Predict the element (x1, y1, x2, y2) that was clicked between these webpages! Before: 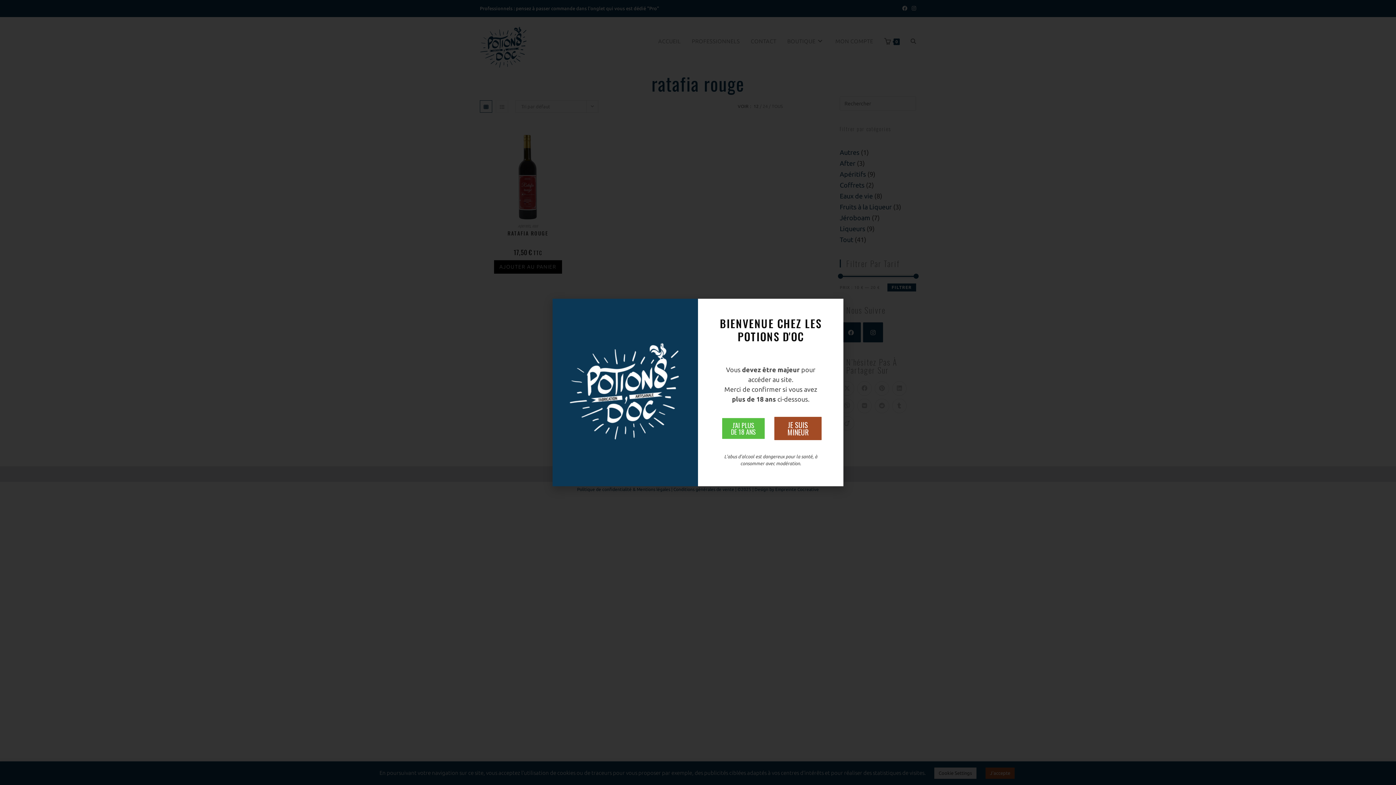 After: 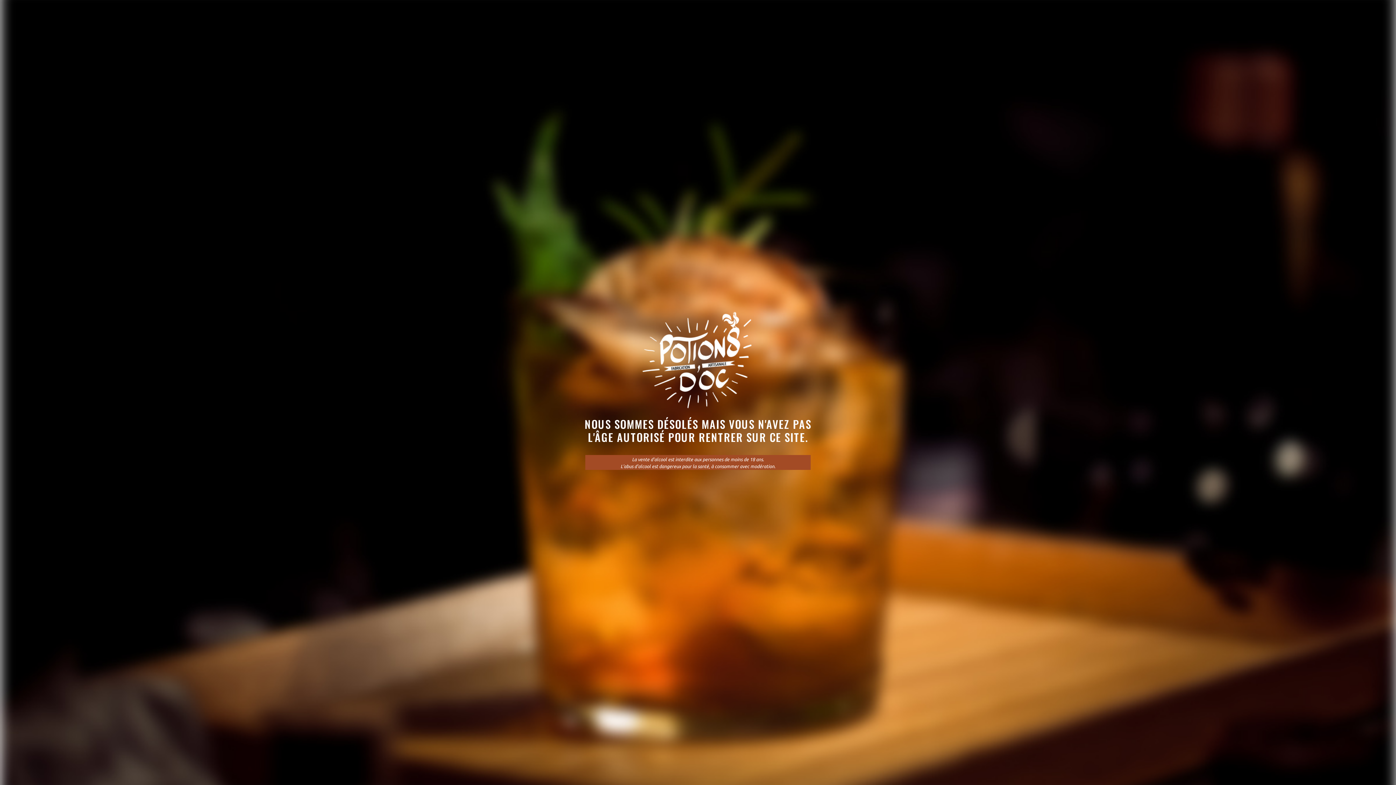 Action: bbox: (774, 417, 821, 440) label: JE SUIS MINEUR